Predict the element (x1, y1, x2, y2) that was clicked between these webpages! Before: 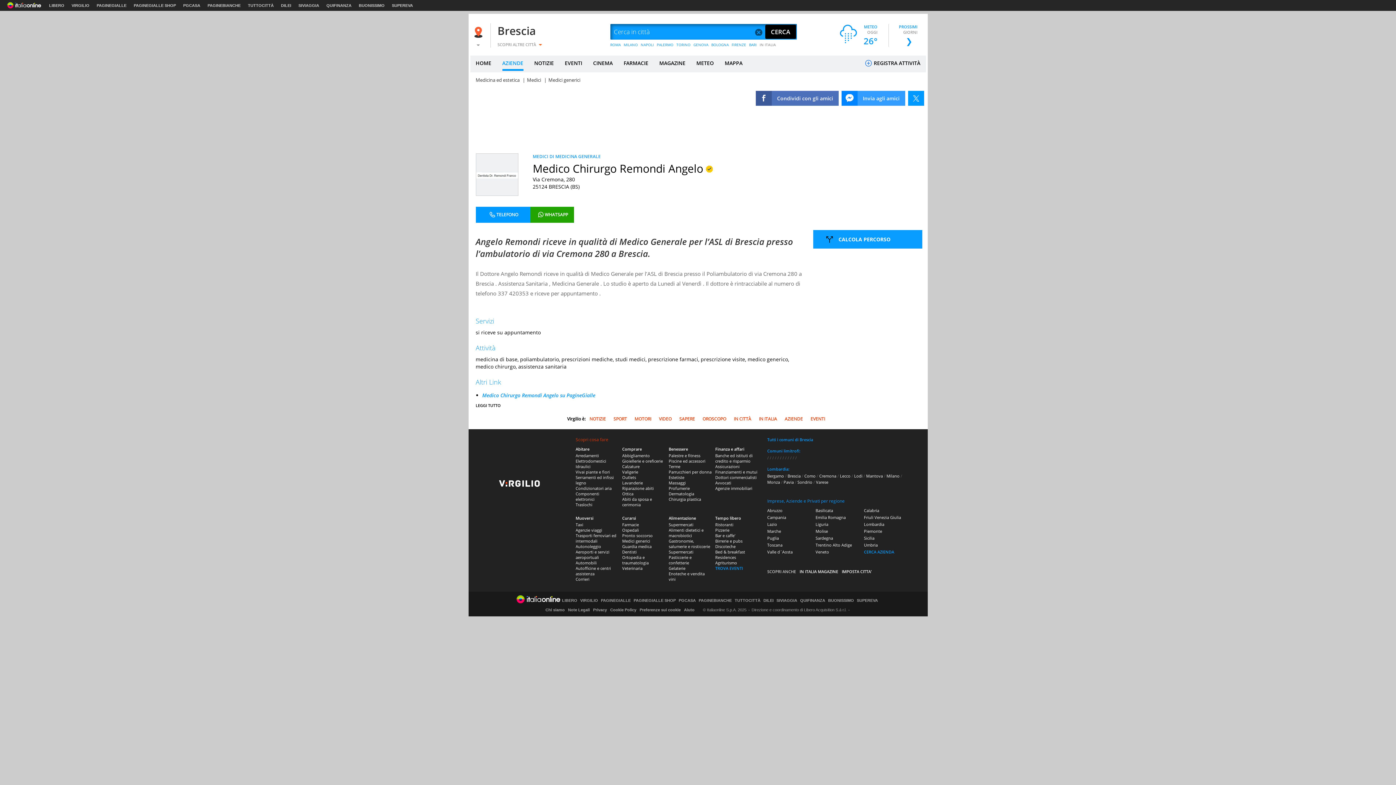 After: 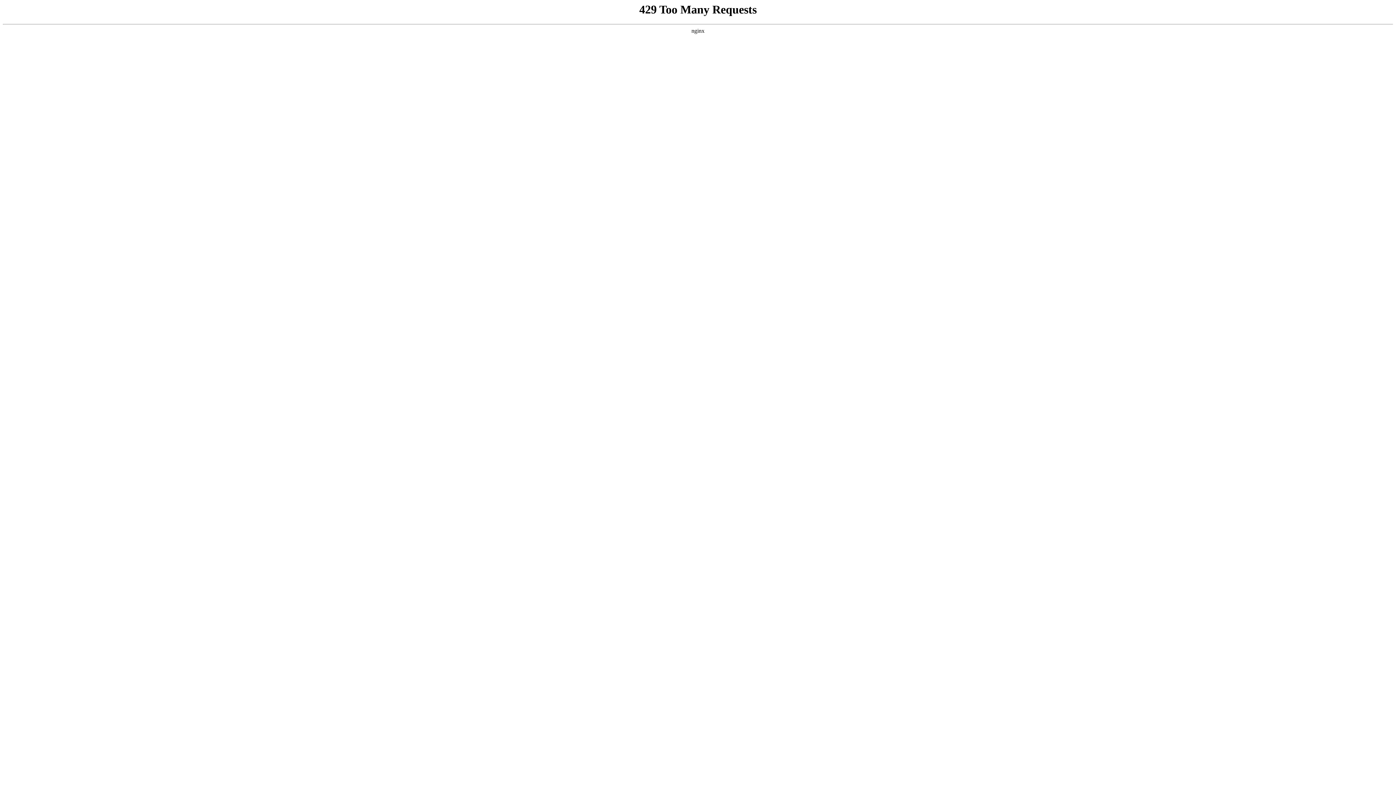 Action: bbox: (800, 598, 825, 602) label: QUIFINANZA